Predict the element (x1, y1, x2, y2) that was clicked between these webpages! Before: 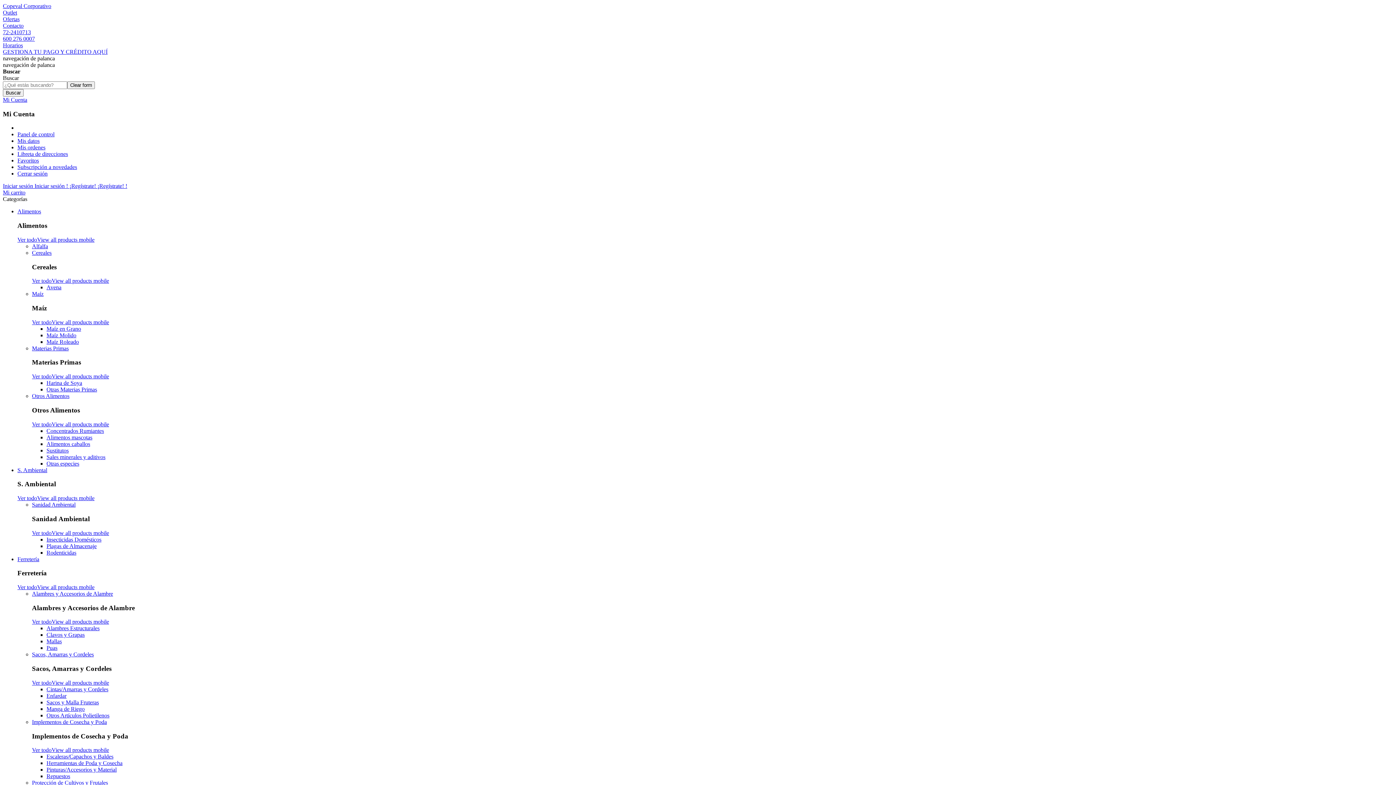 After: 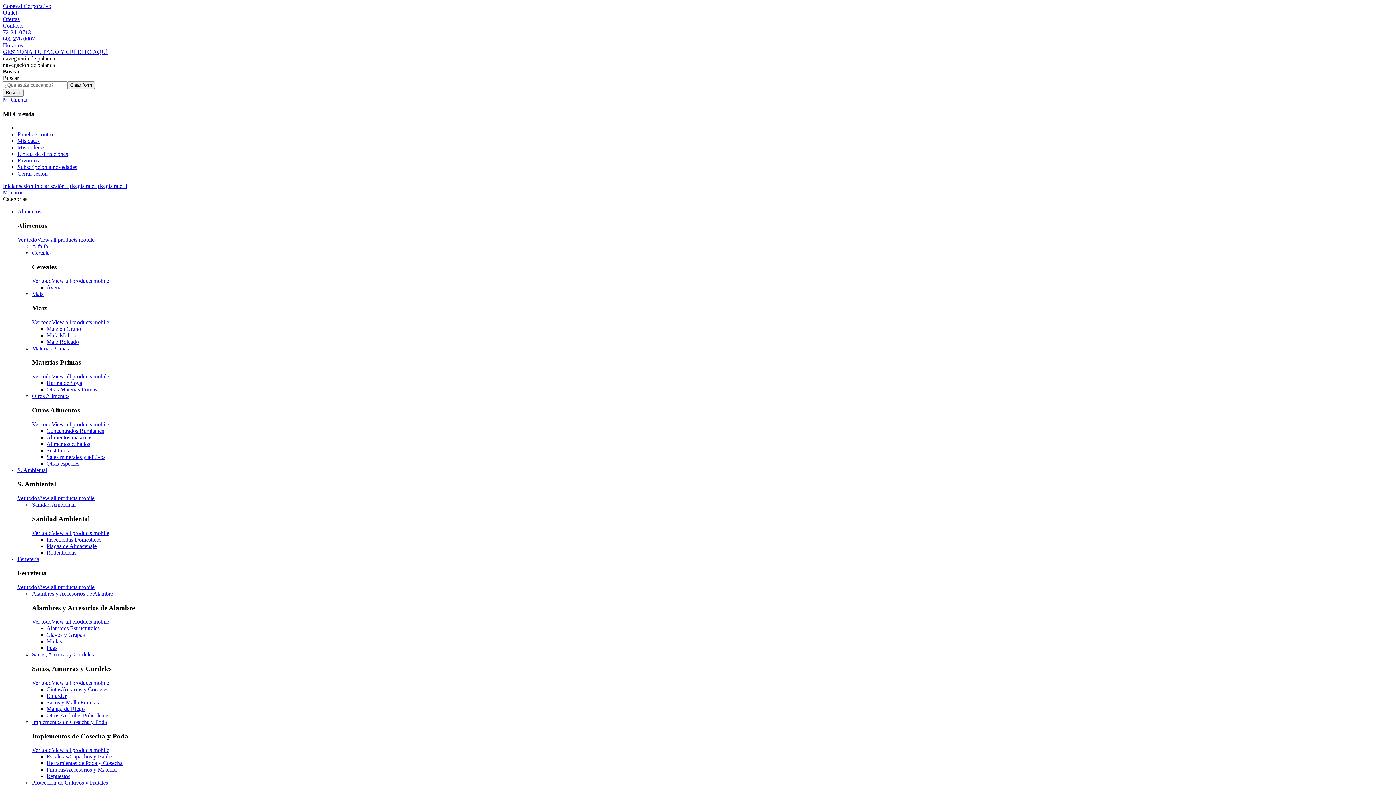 Action: bbox: (32, 345, 68, 351) label: Materias Primas